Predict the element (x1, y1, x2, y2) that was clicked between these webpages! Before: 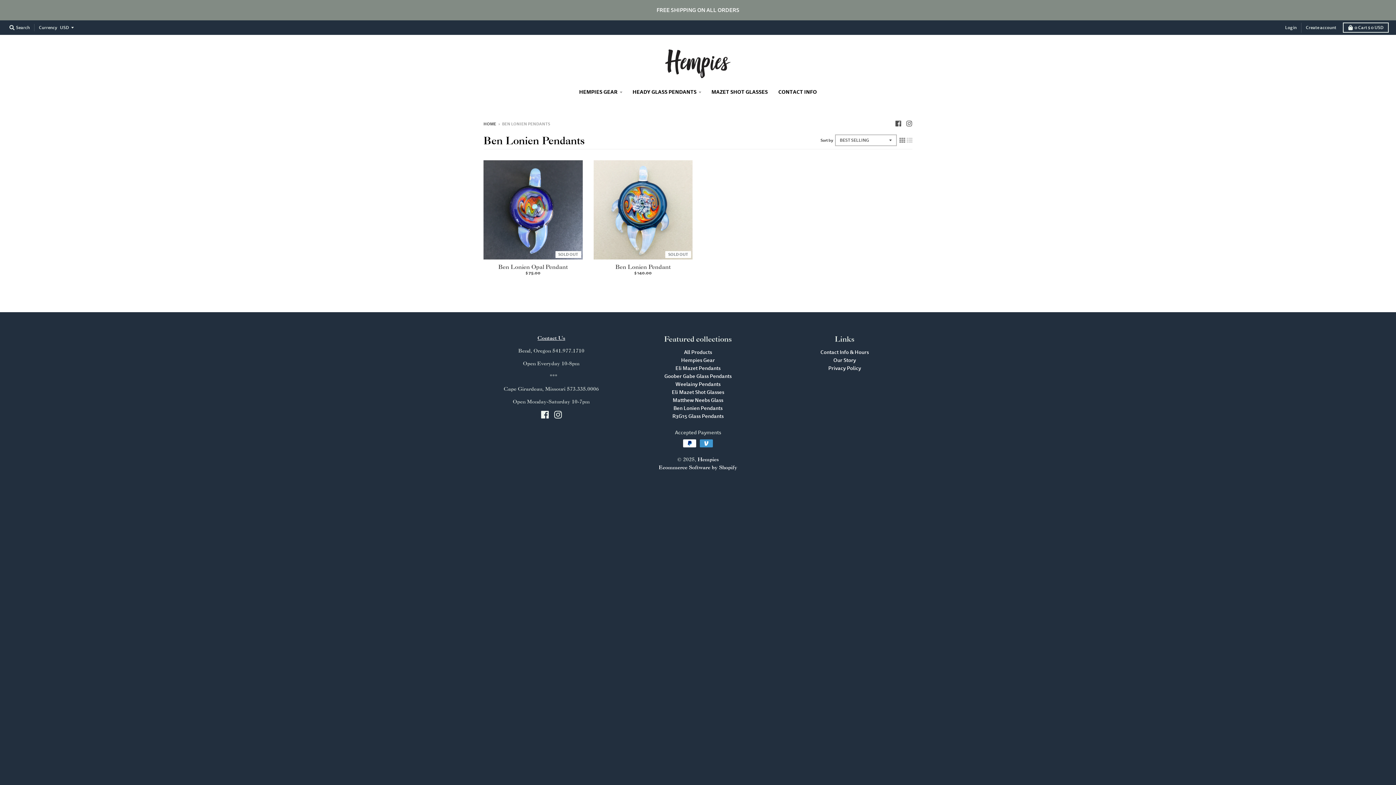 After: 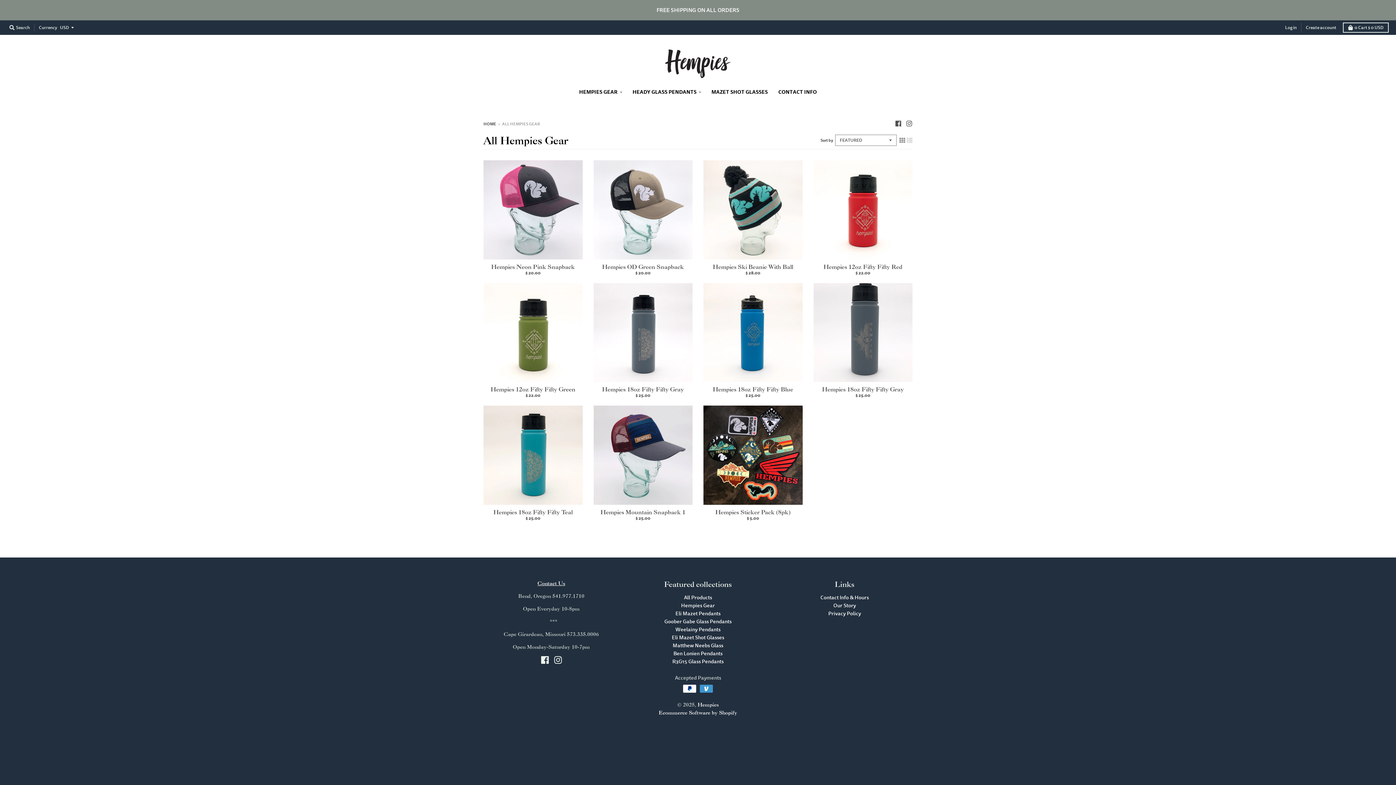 Action: label: Hempies Gear bbox: (681, 356, 715, 363)